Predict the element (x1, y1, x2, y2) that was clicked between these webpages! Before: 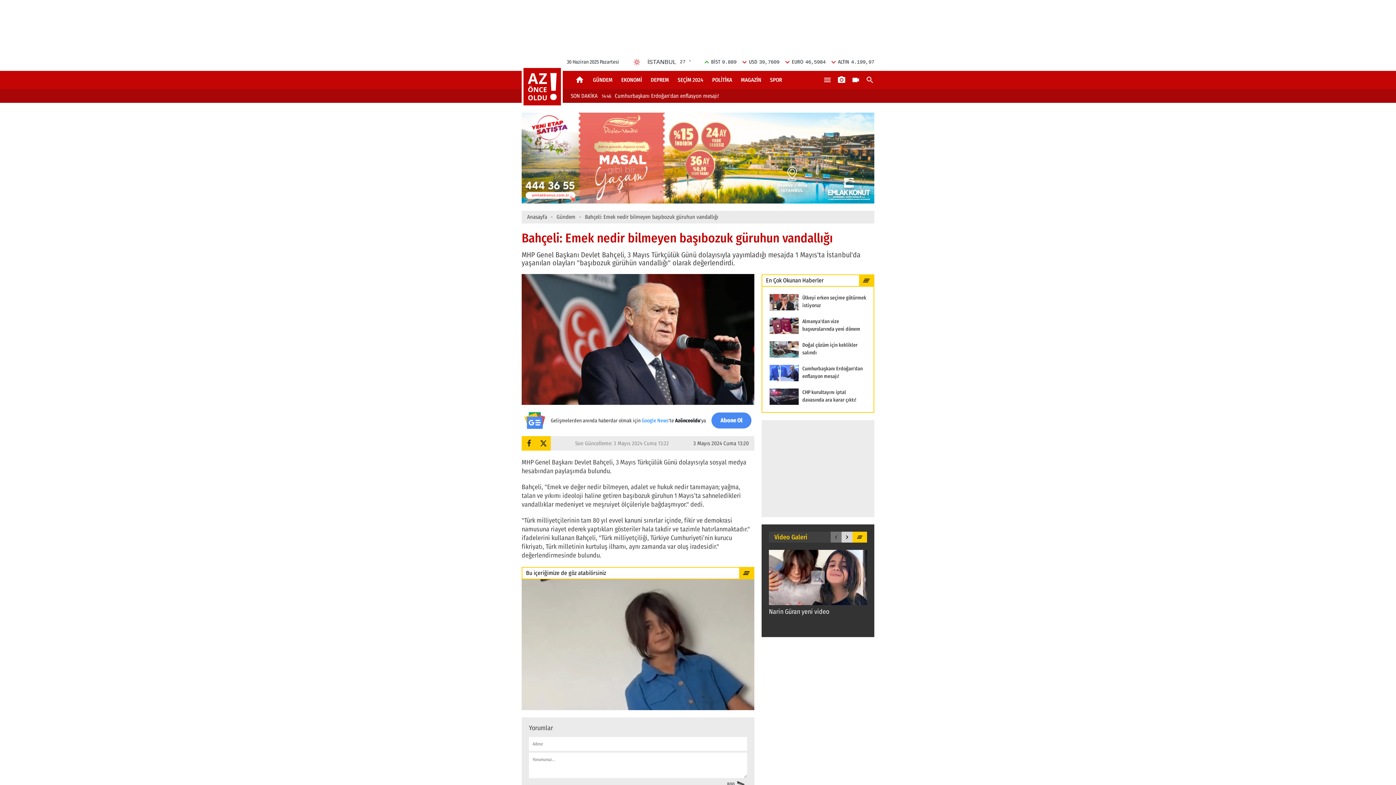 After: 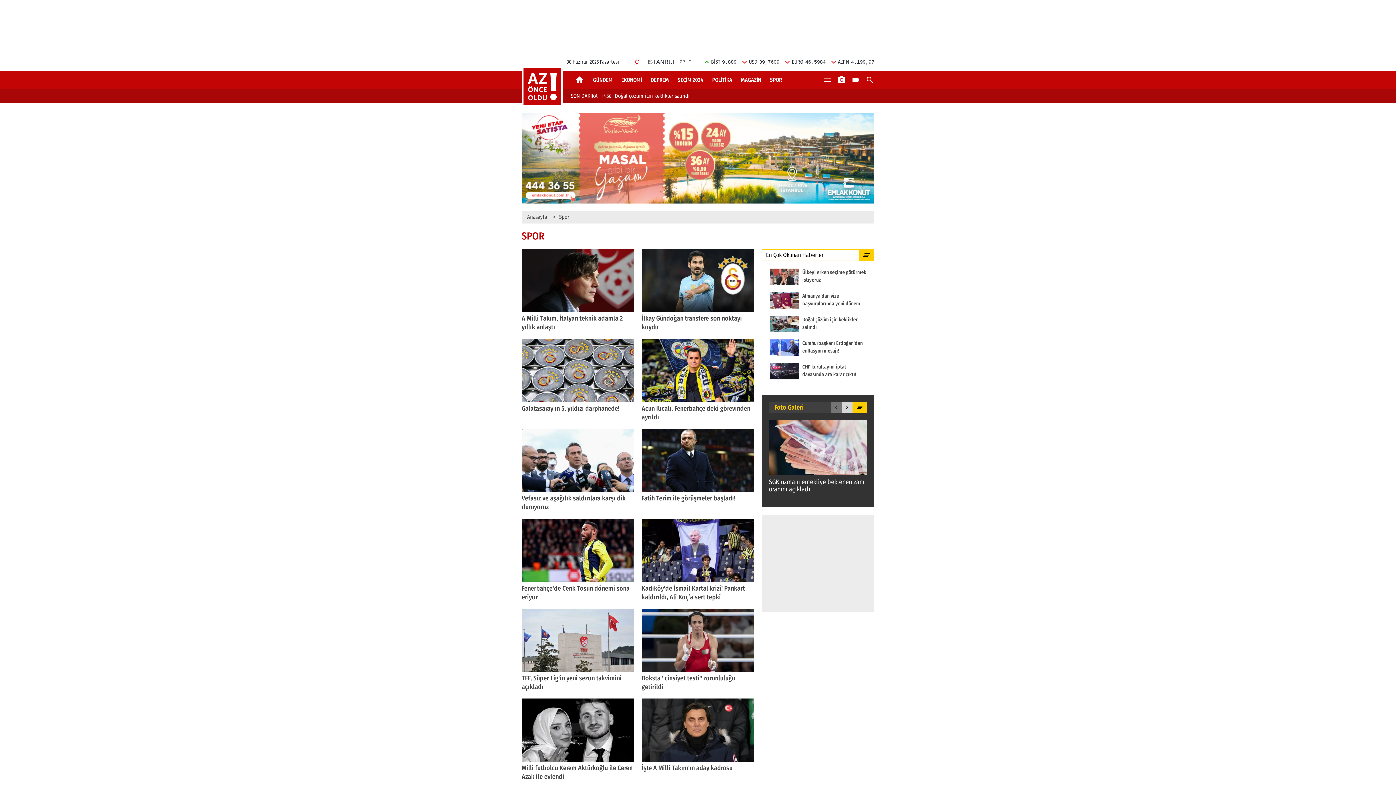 Action: bbox: (765, 74, 786, 85) label: SPOR